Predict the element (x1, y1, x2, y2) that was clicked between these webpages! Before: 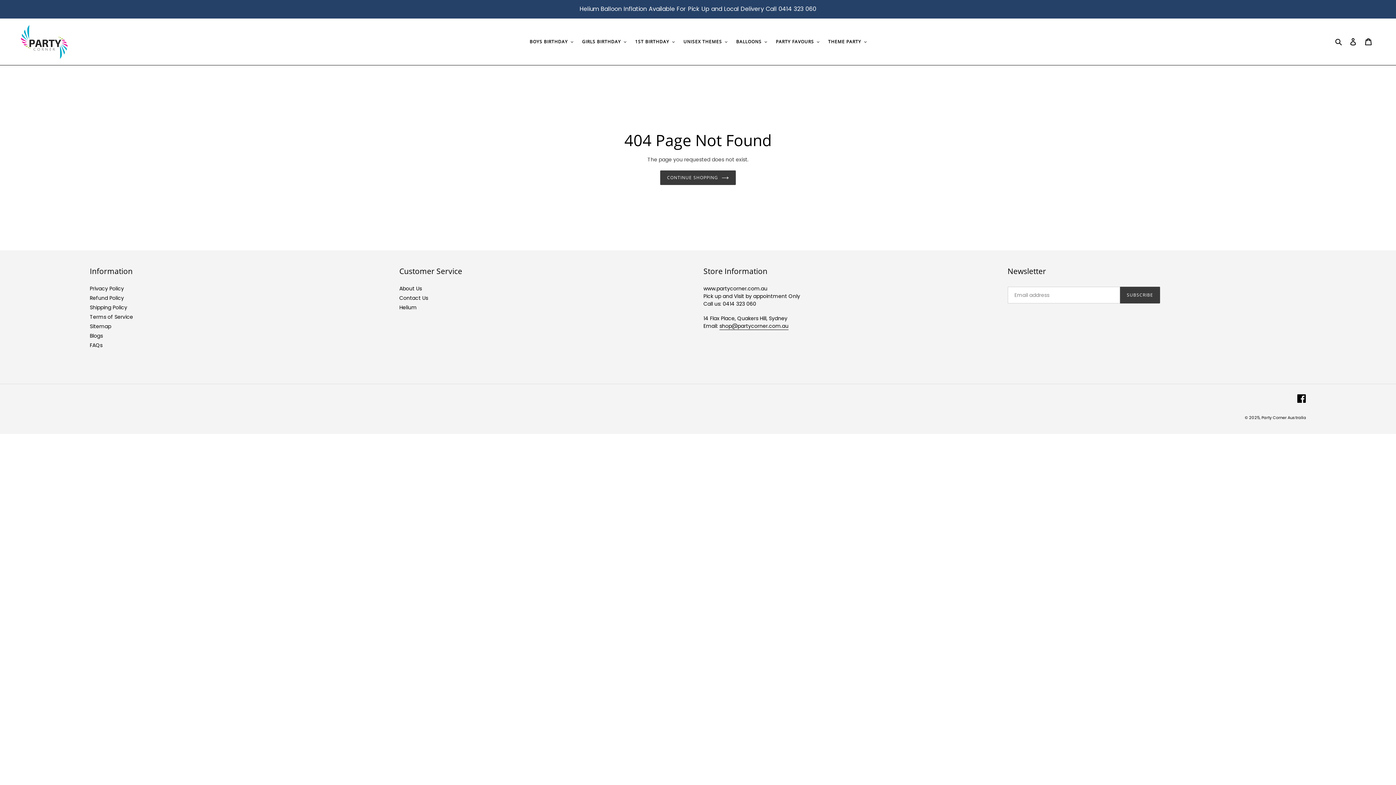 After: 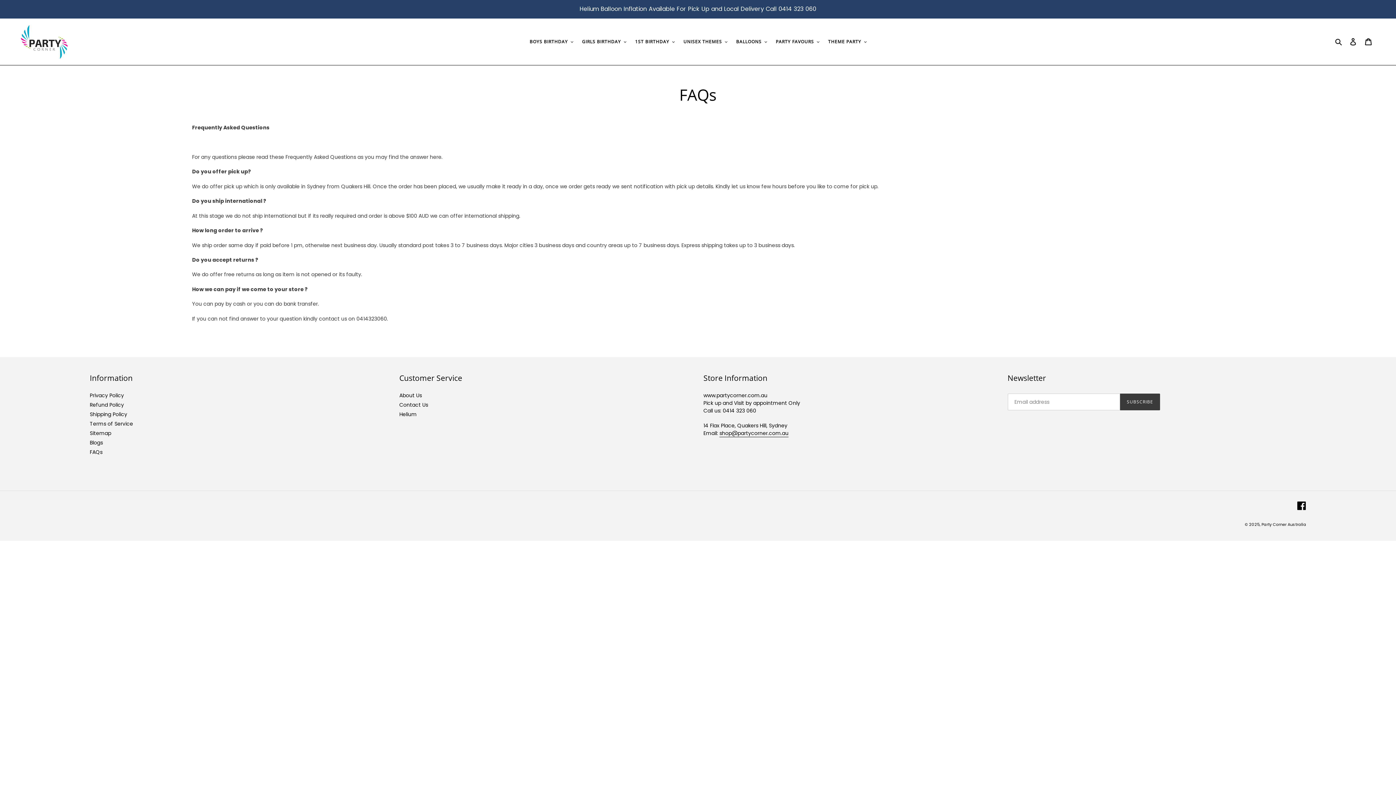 Action: bbox: (89, 341, 102, 349) label: FAQs